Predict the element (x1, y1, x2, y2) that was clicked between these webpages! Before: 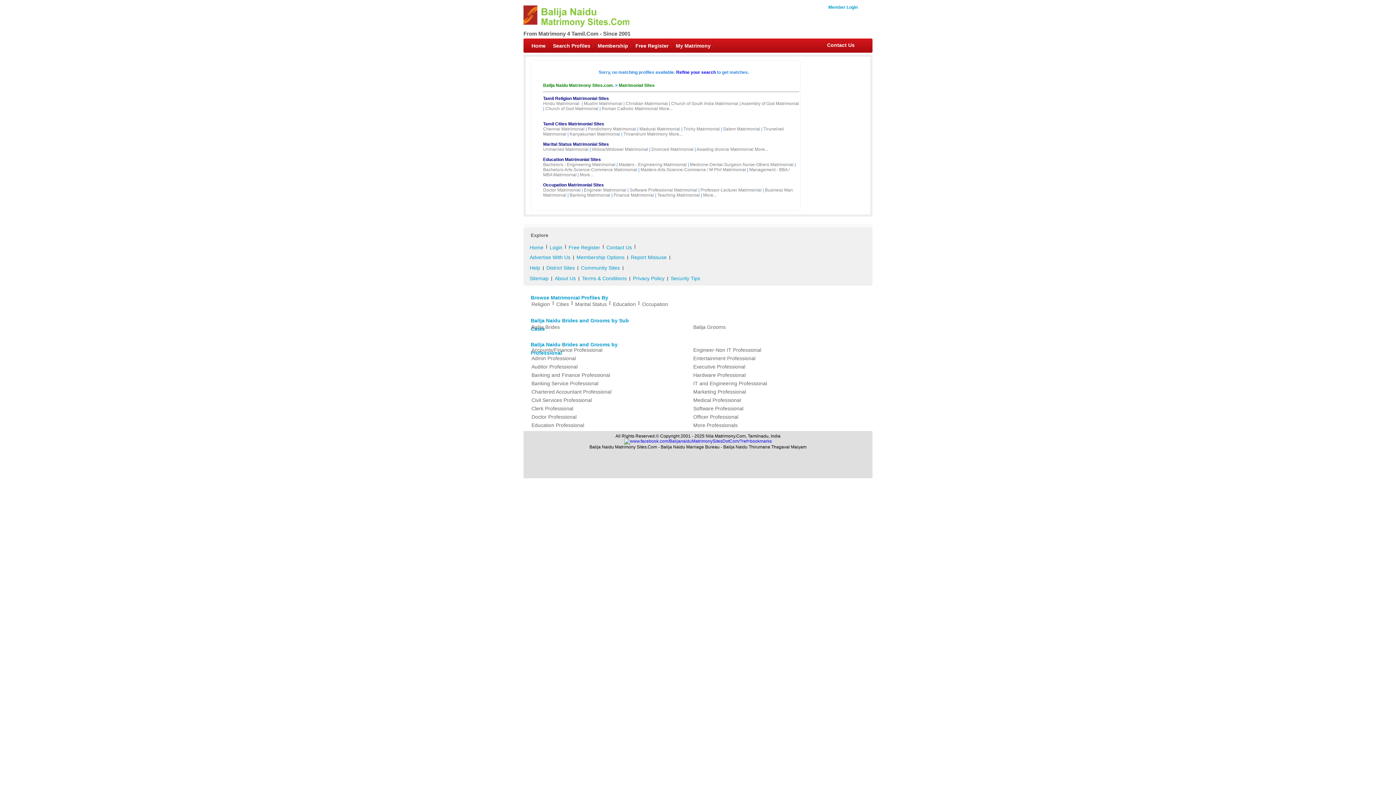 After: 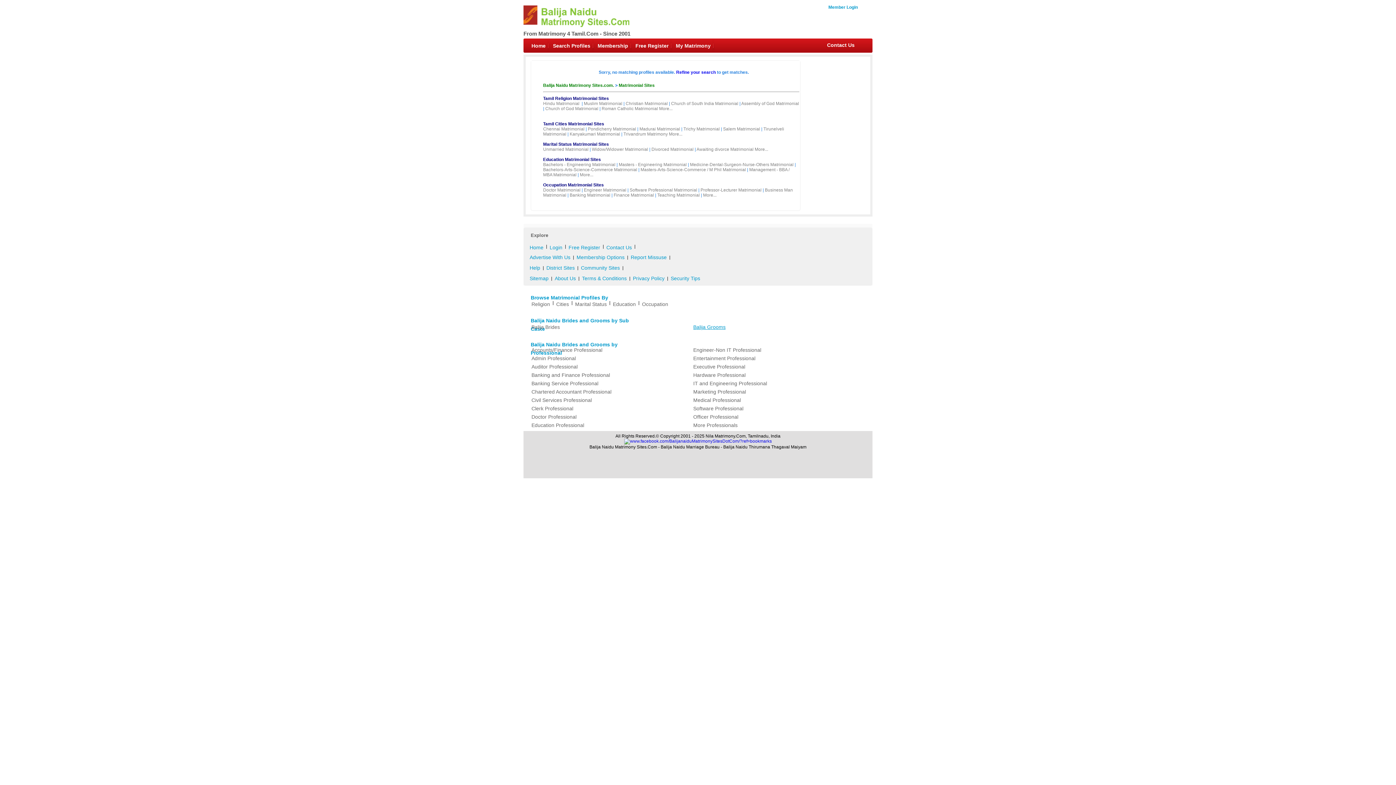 Action: label: Balija Grooms bbox: (690, 323, 845, 331)